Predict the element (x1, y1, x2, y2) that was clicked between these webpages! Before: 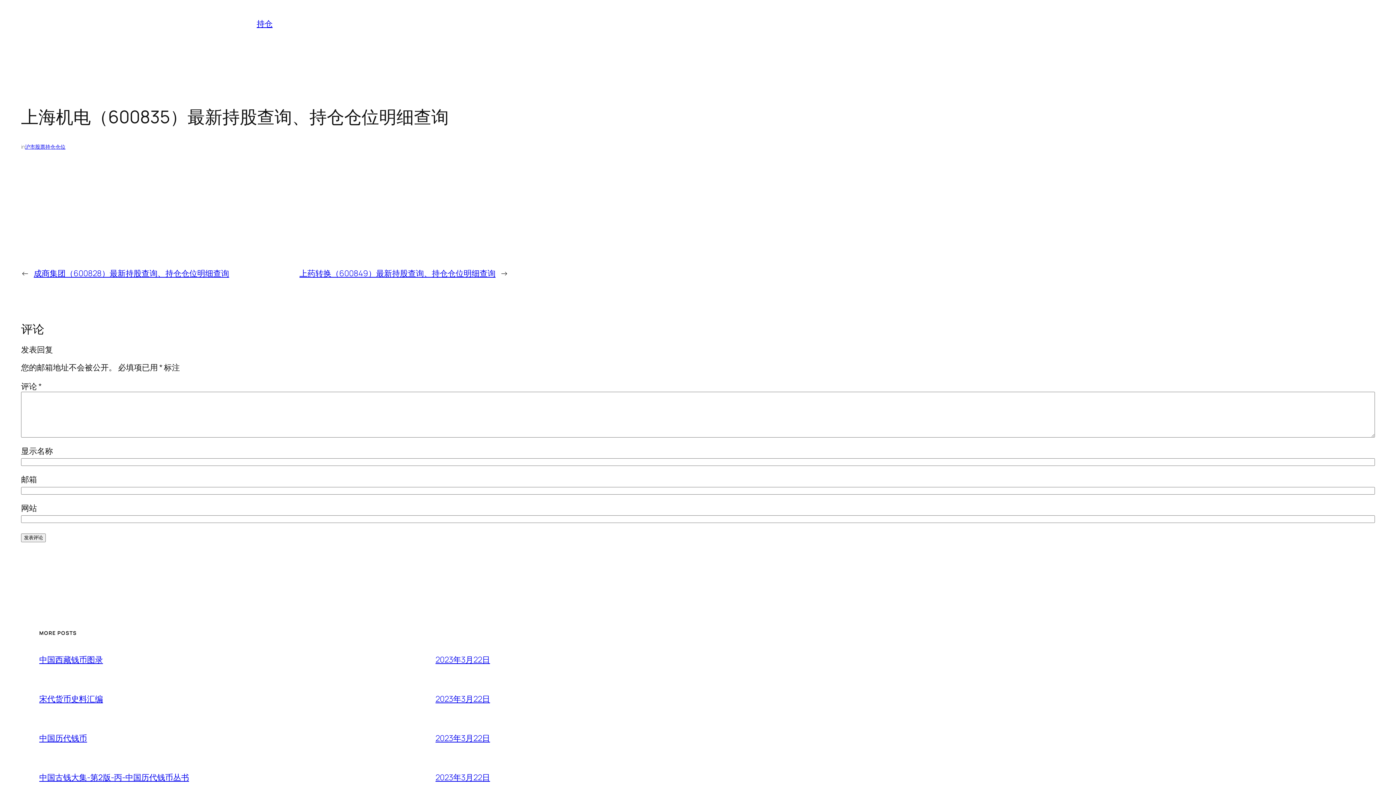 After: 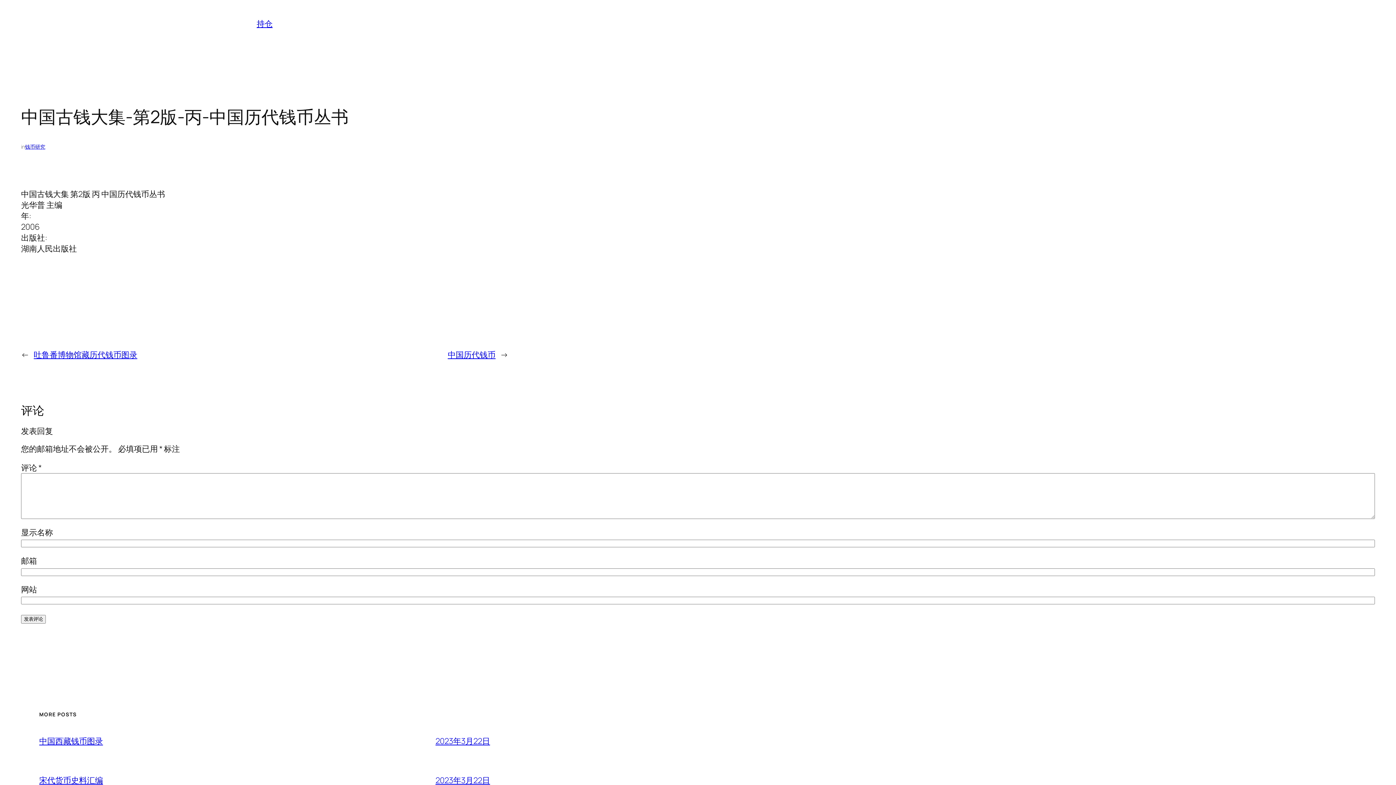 Action: bbox: (435, 772, 490, 783) label: 2023年3月22日